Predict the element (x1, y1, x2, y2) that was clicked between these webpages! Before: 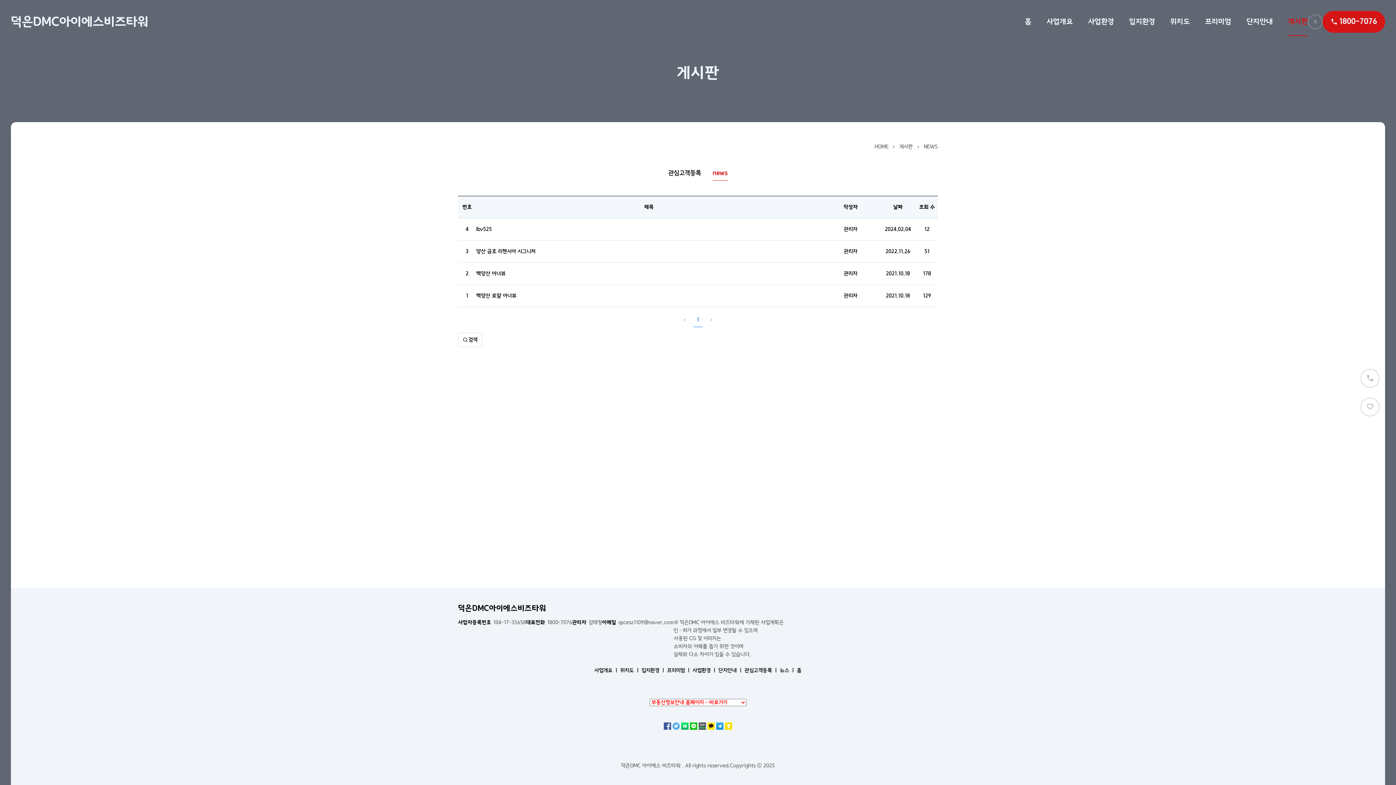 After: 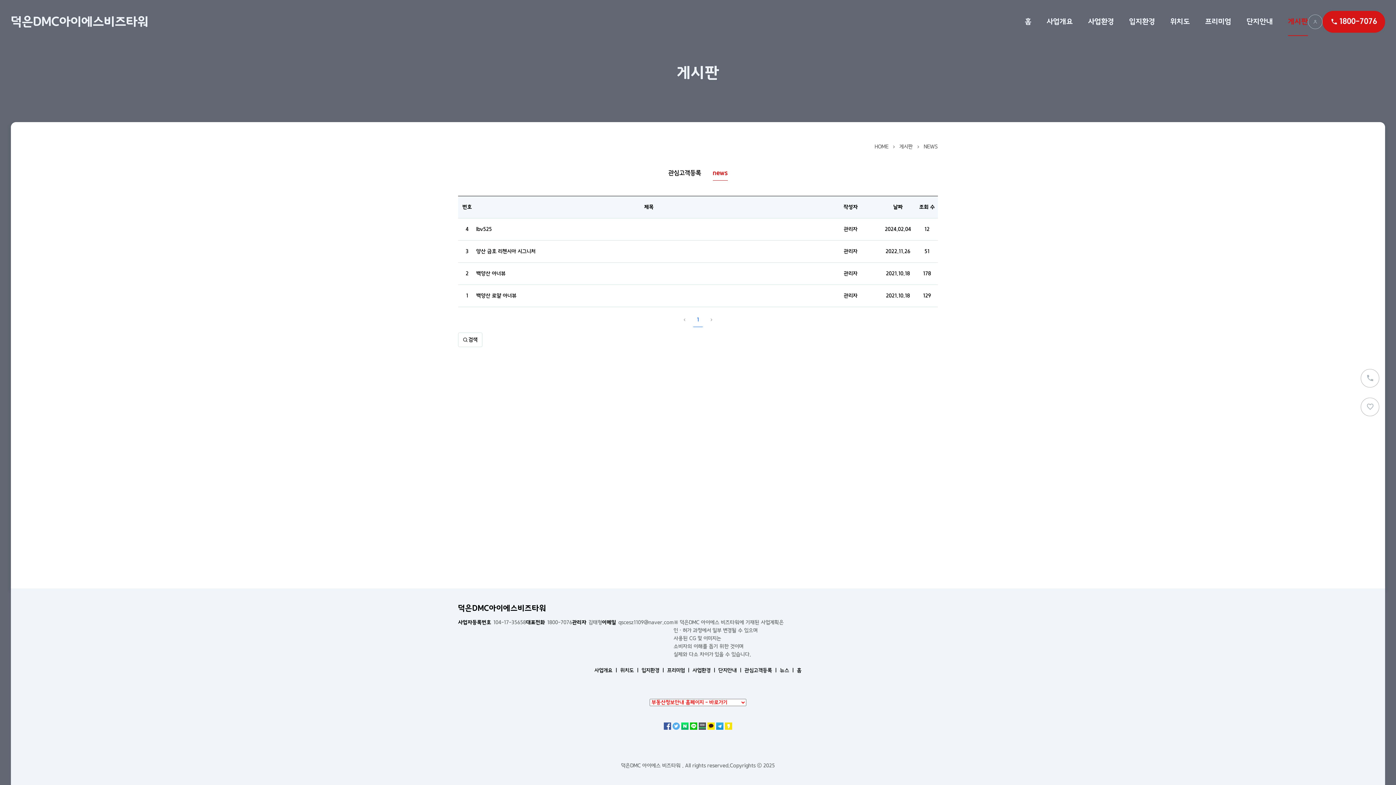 Action: bbox: (681, 724, 688, 729)